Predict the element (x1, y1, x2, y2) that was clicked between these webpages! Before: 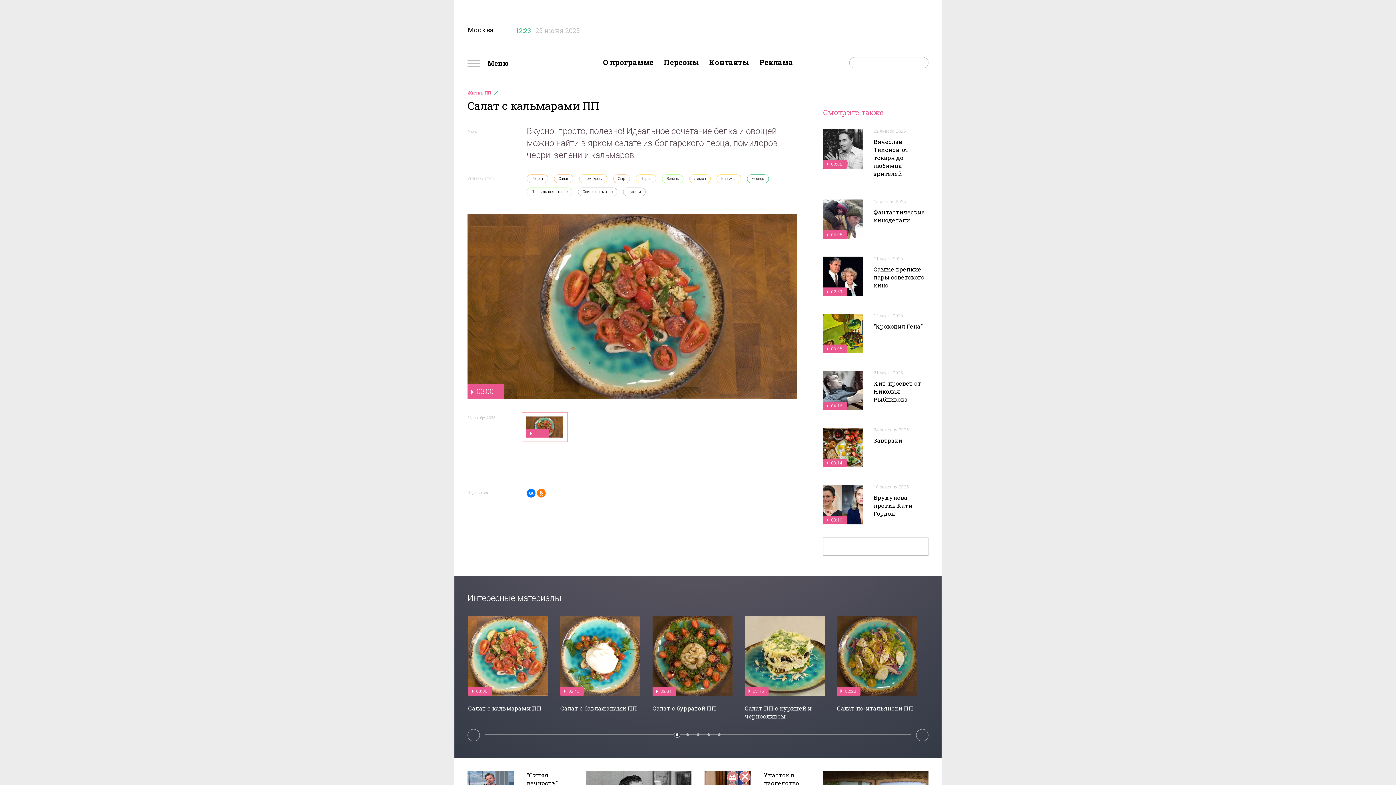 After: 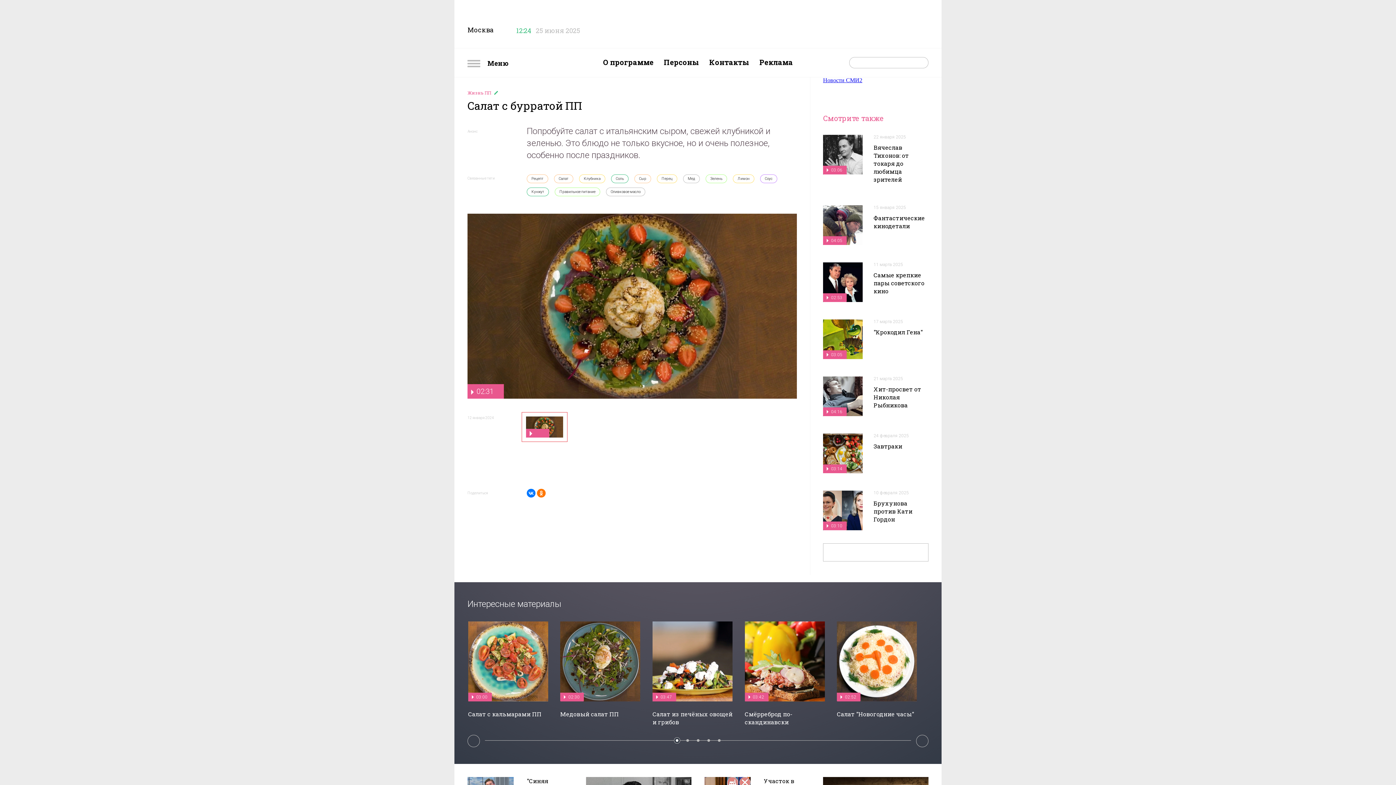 Action: label: 02:31 bbox: (652, 615, 732, 695)